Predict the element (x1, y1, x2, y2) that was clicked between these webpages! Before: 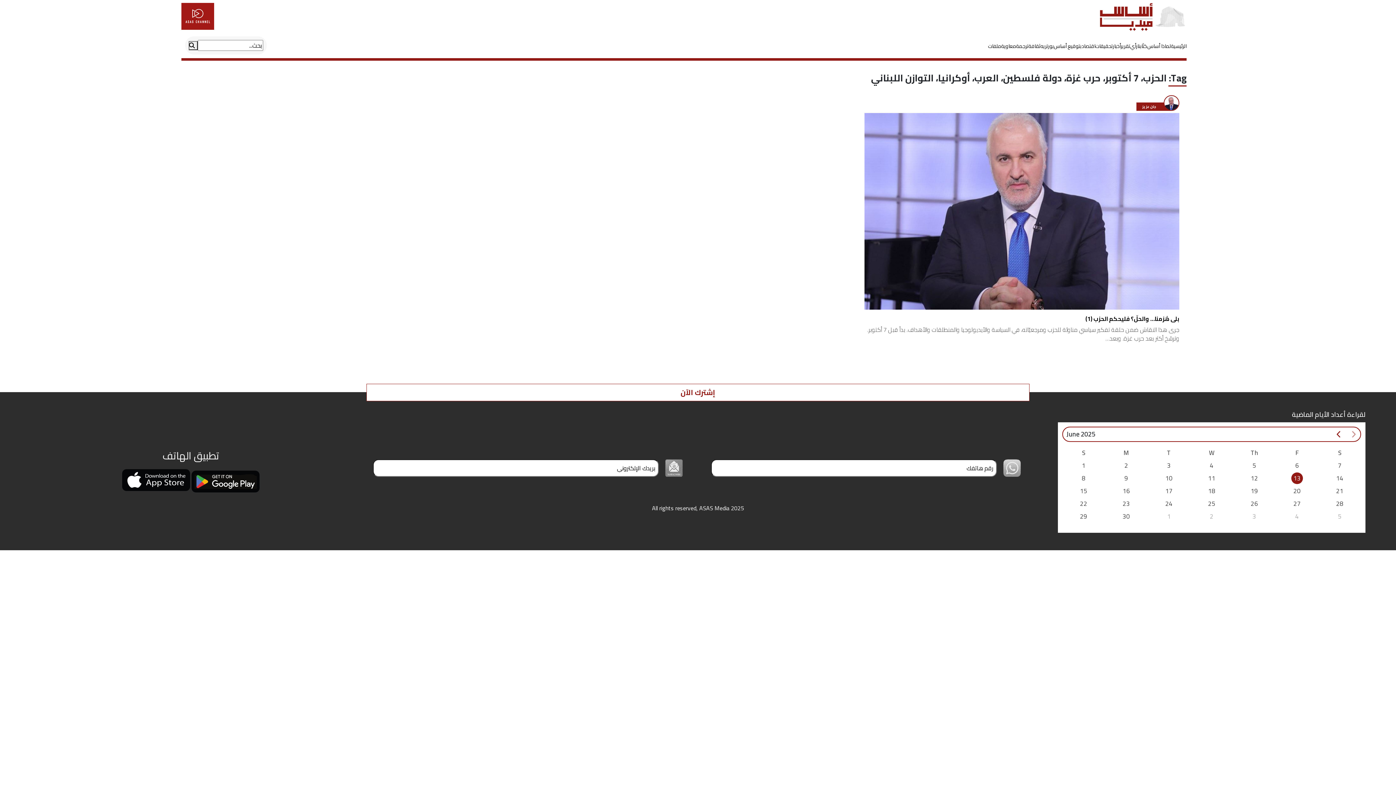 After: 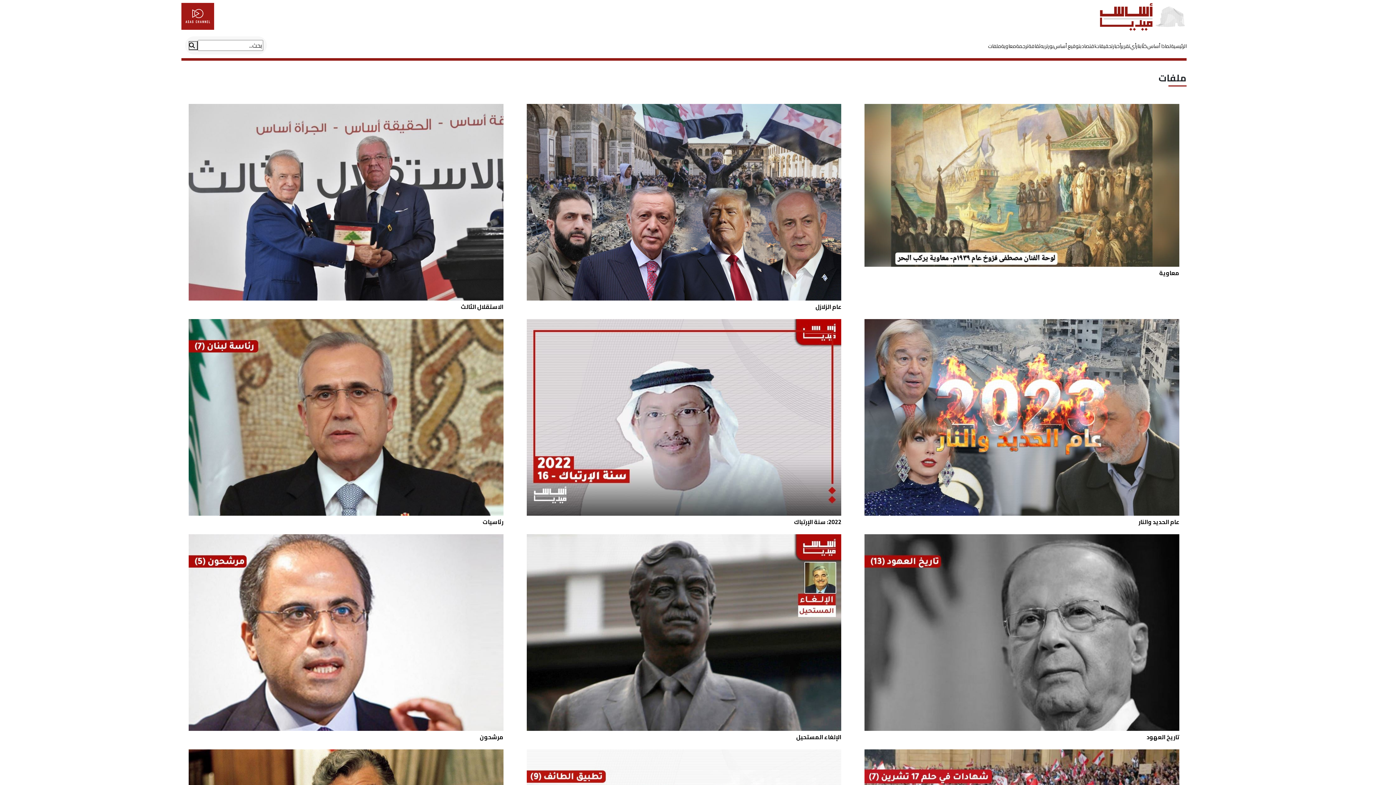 Action: bbox: (988, 42, 1001, 50) label: ملفات